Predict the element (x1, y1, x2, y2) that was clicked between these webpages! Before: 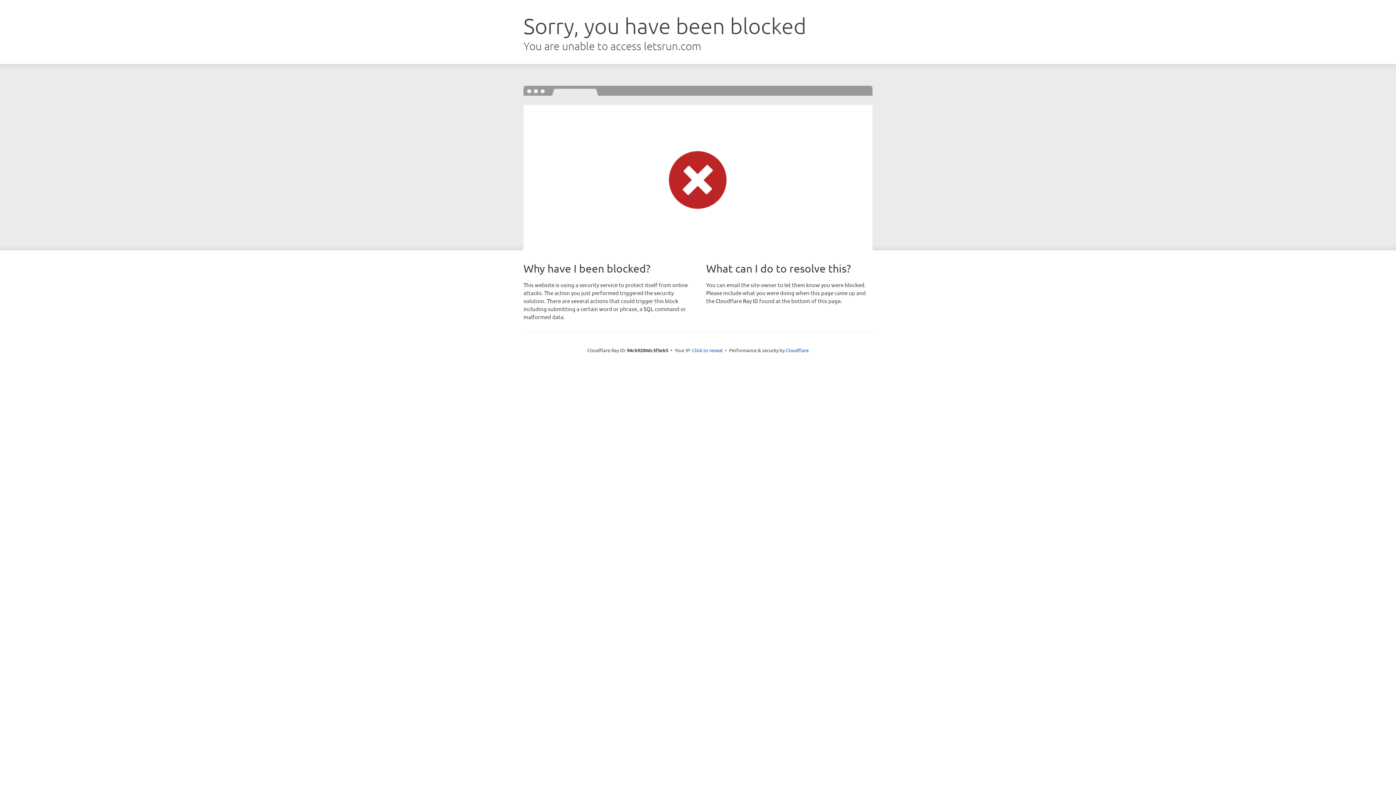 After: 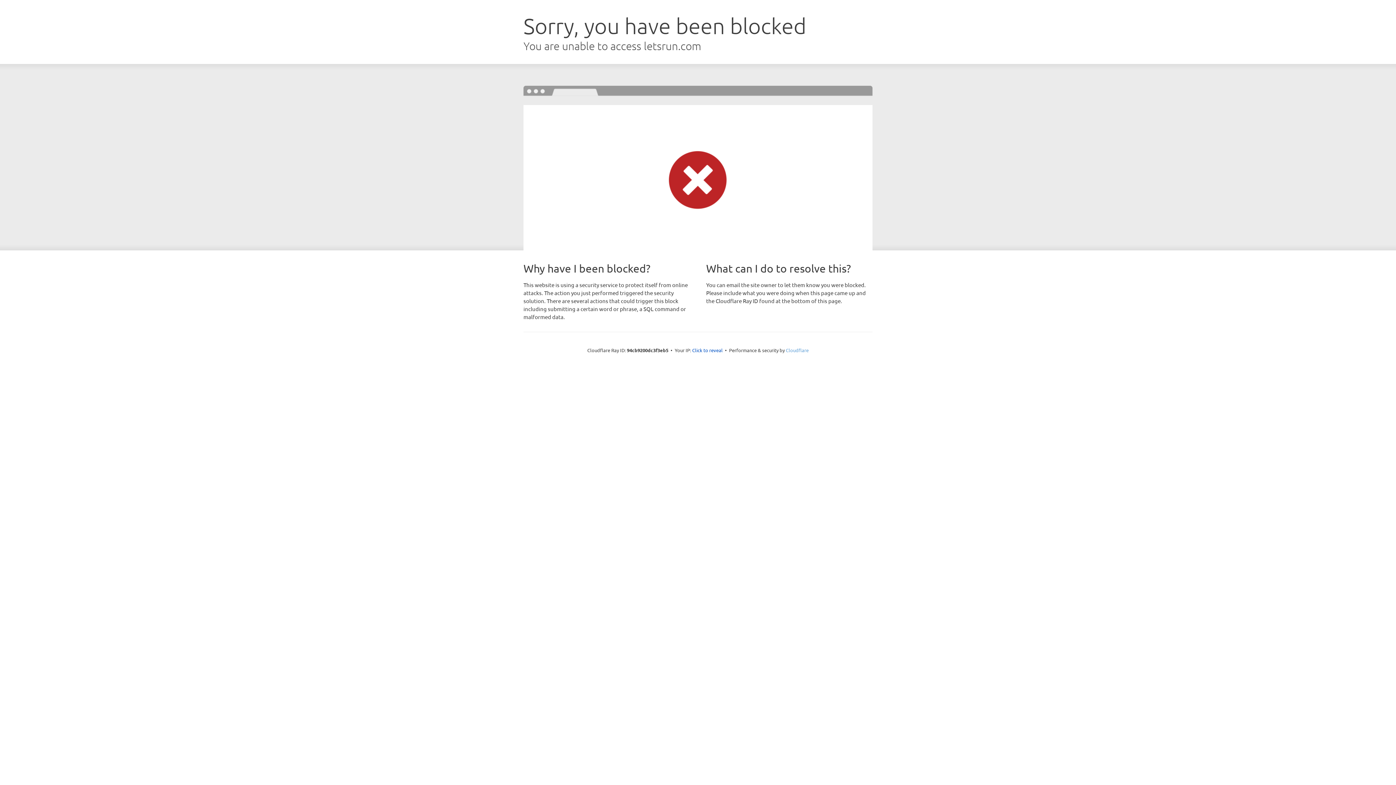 Action: bbox: (786, 347, 808, 353) label: Cloudflare